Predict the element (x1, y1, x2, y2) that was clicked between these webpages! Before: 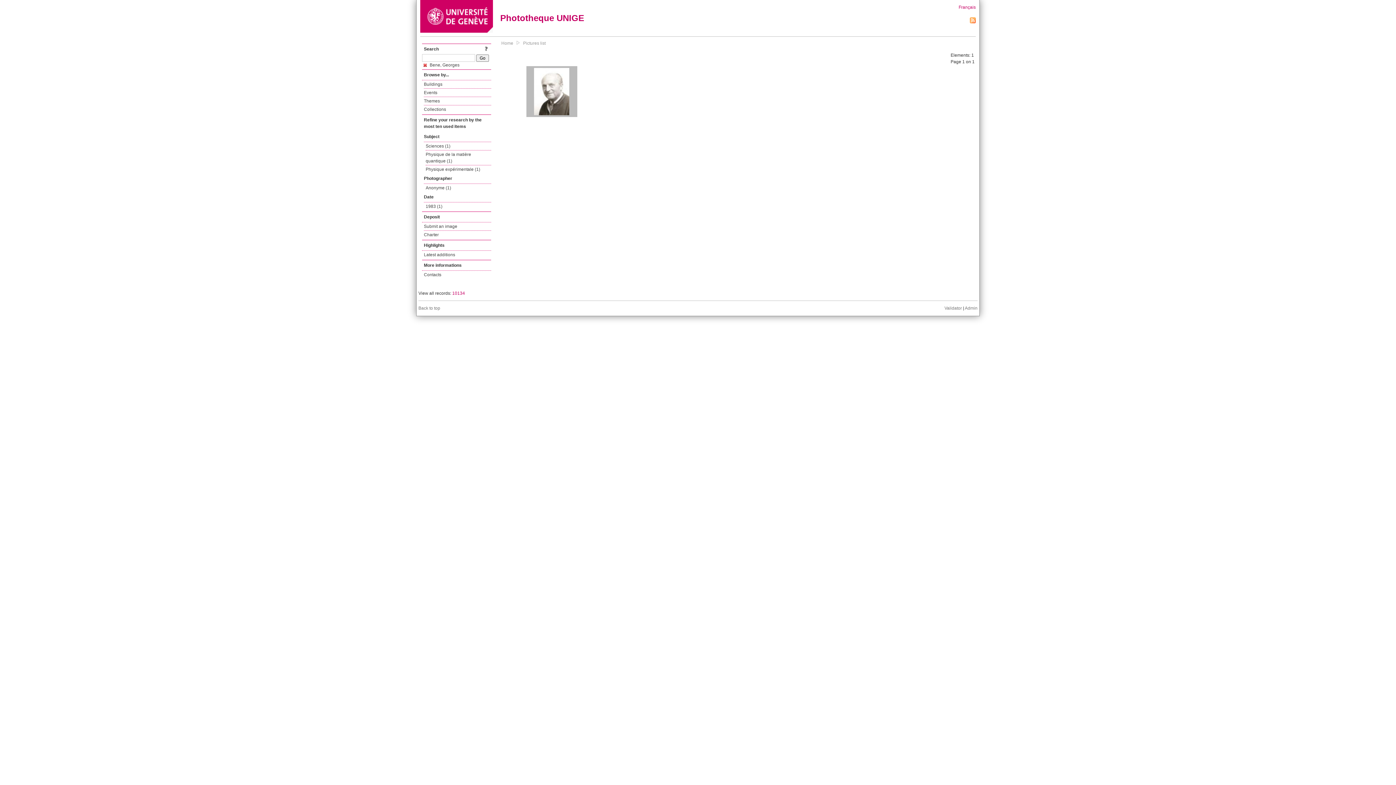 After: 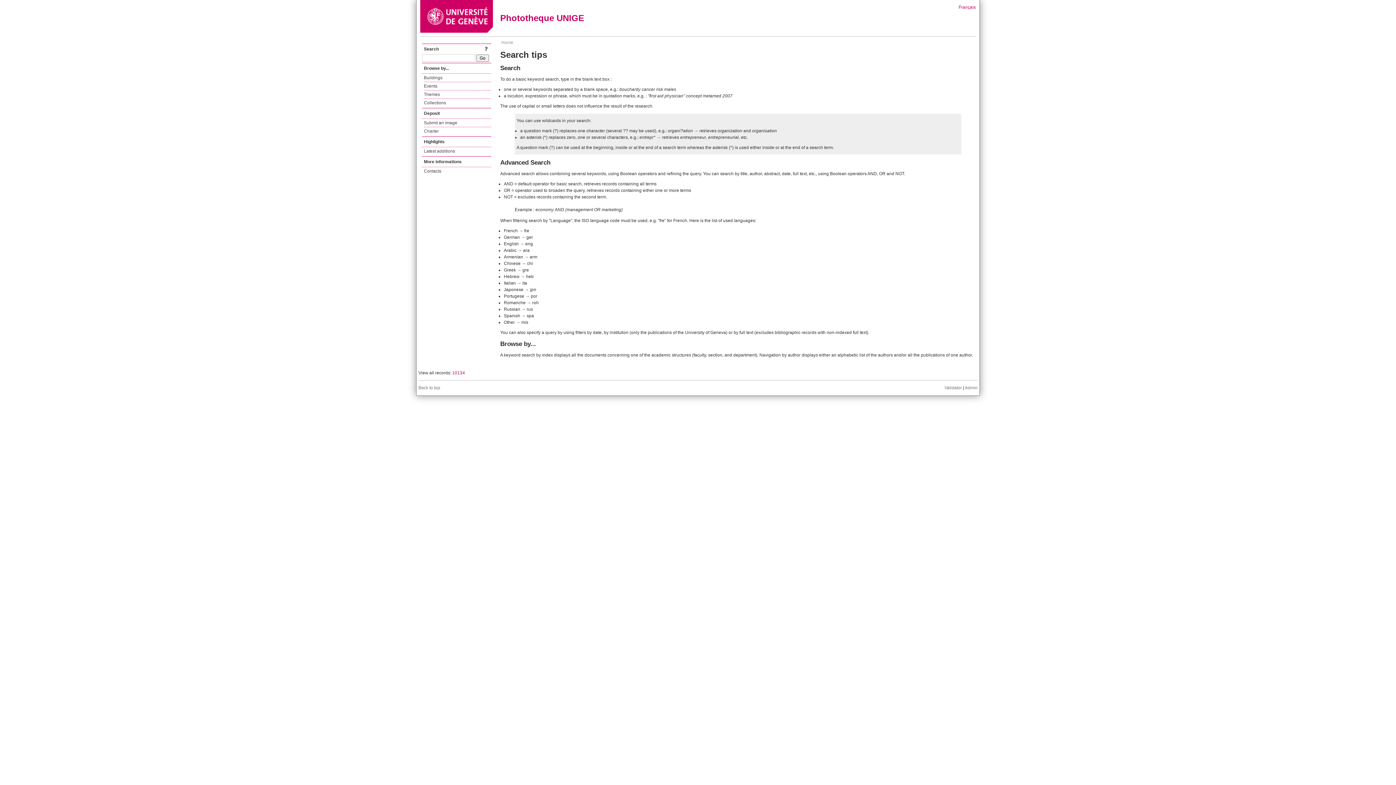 Action: bbox: (483, 47, 489, 52)